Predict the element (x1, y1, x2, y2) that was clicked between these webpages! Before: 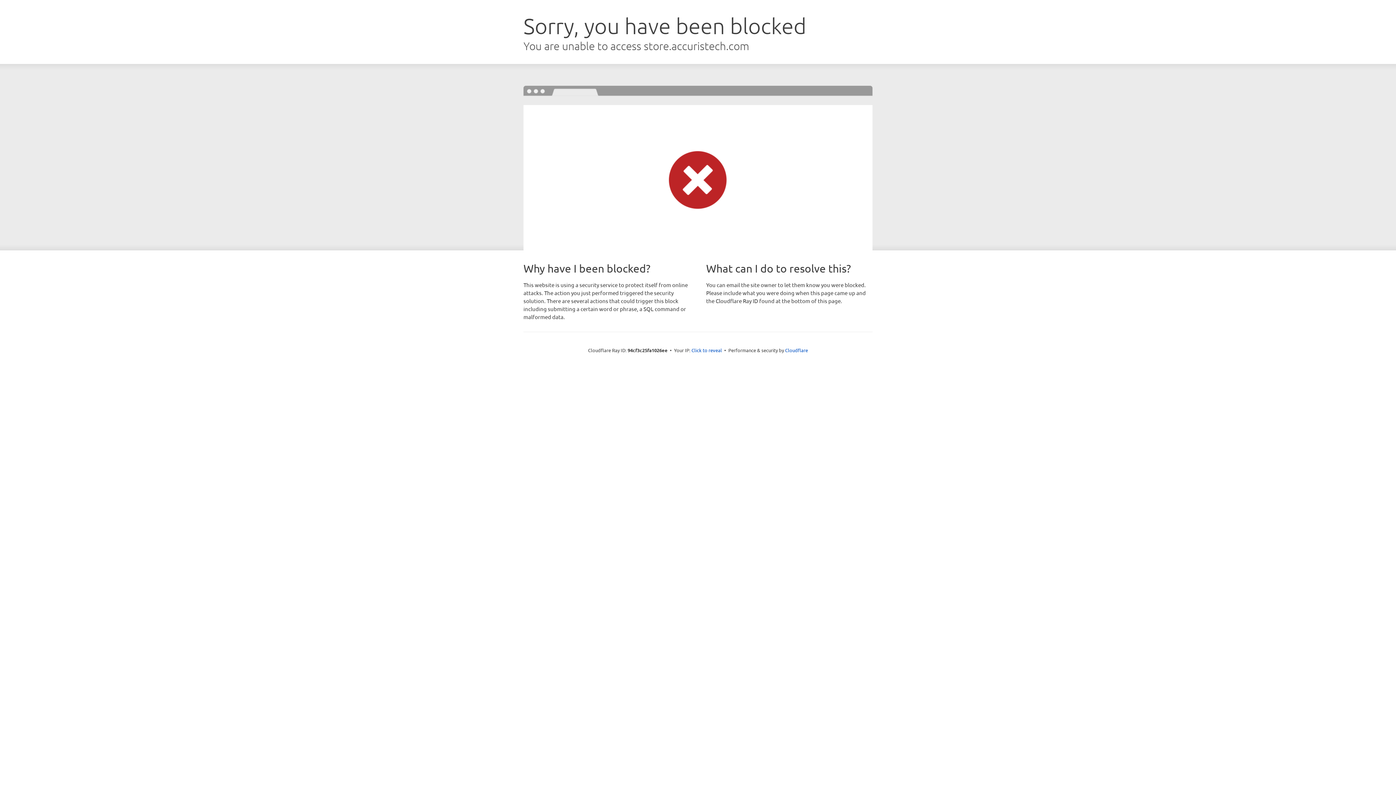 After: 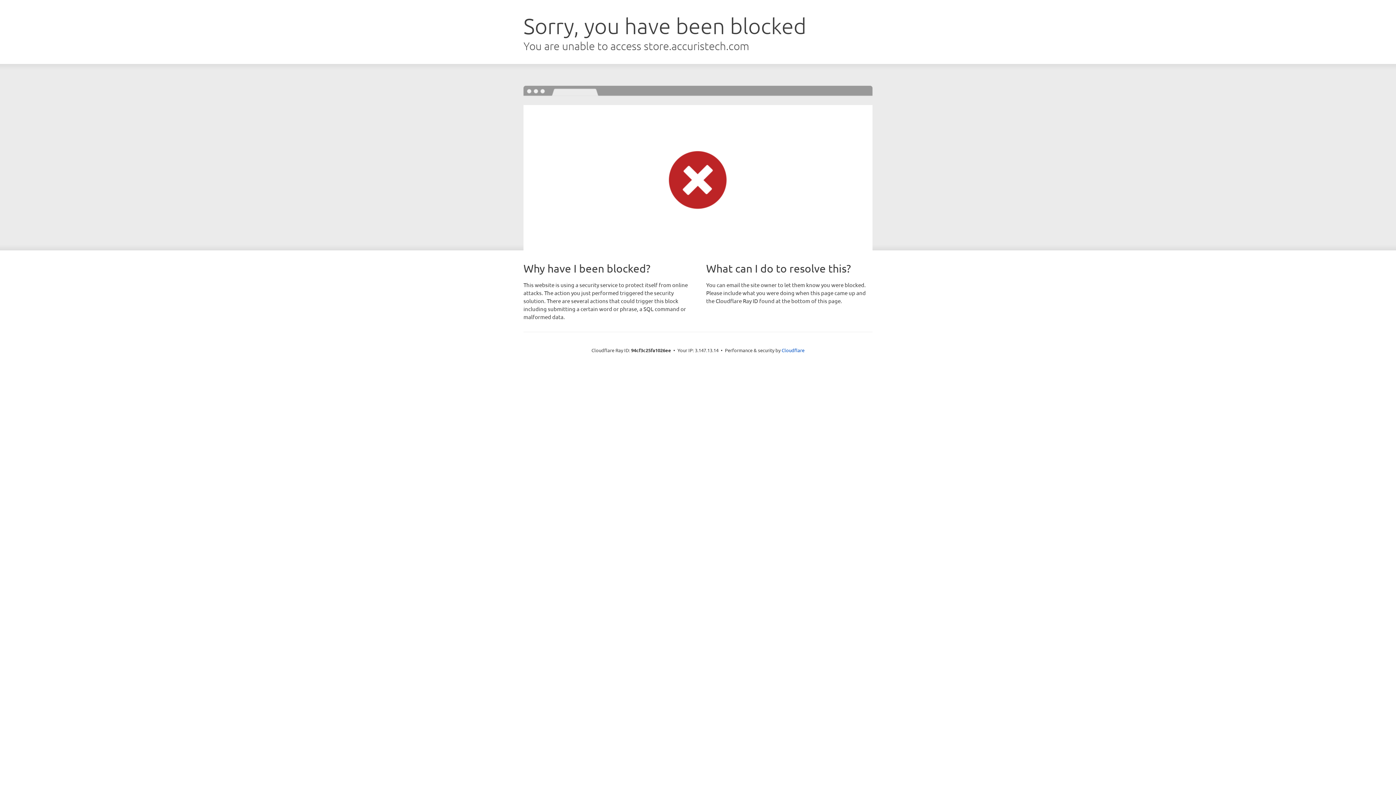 Action: label: Click to reveal bbox: (691, 346, 722, 353)